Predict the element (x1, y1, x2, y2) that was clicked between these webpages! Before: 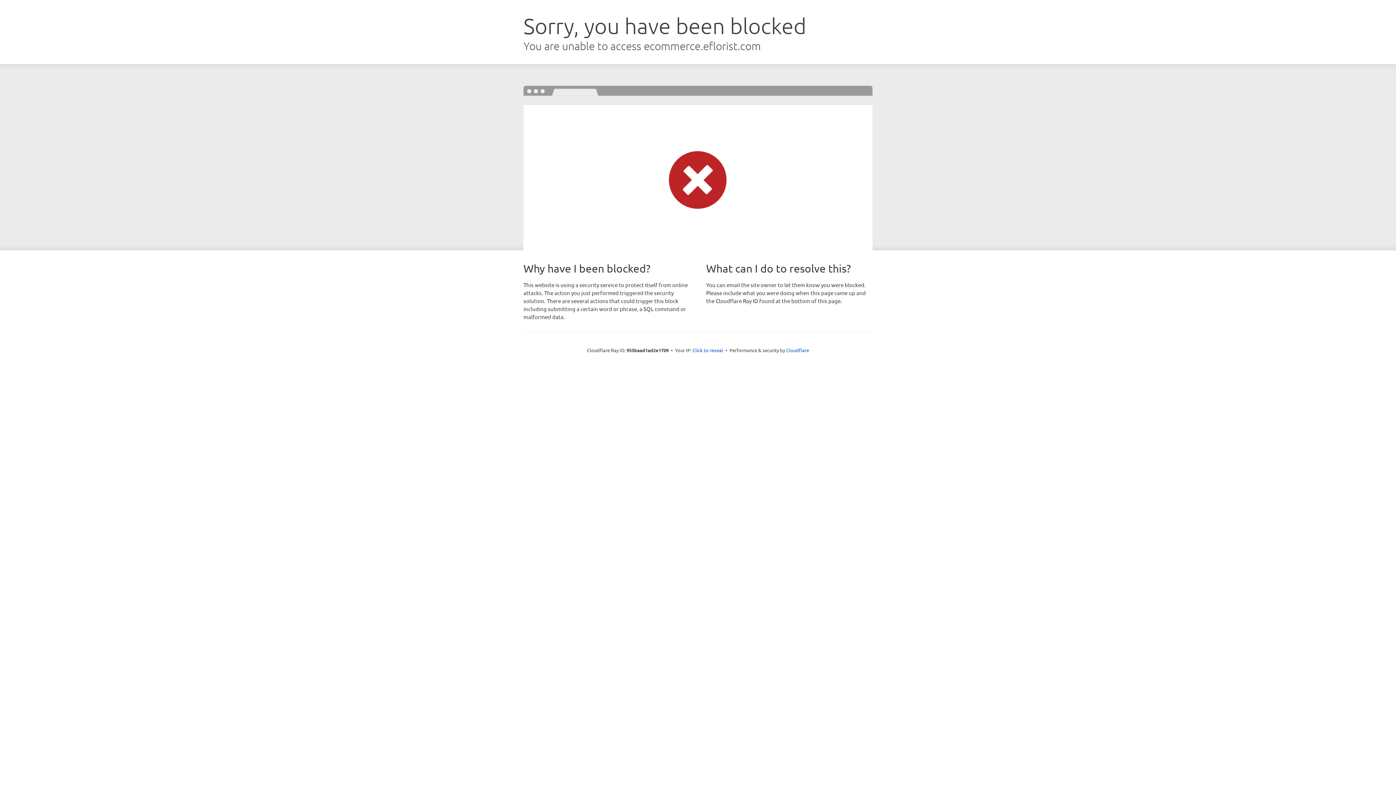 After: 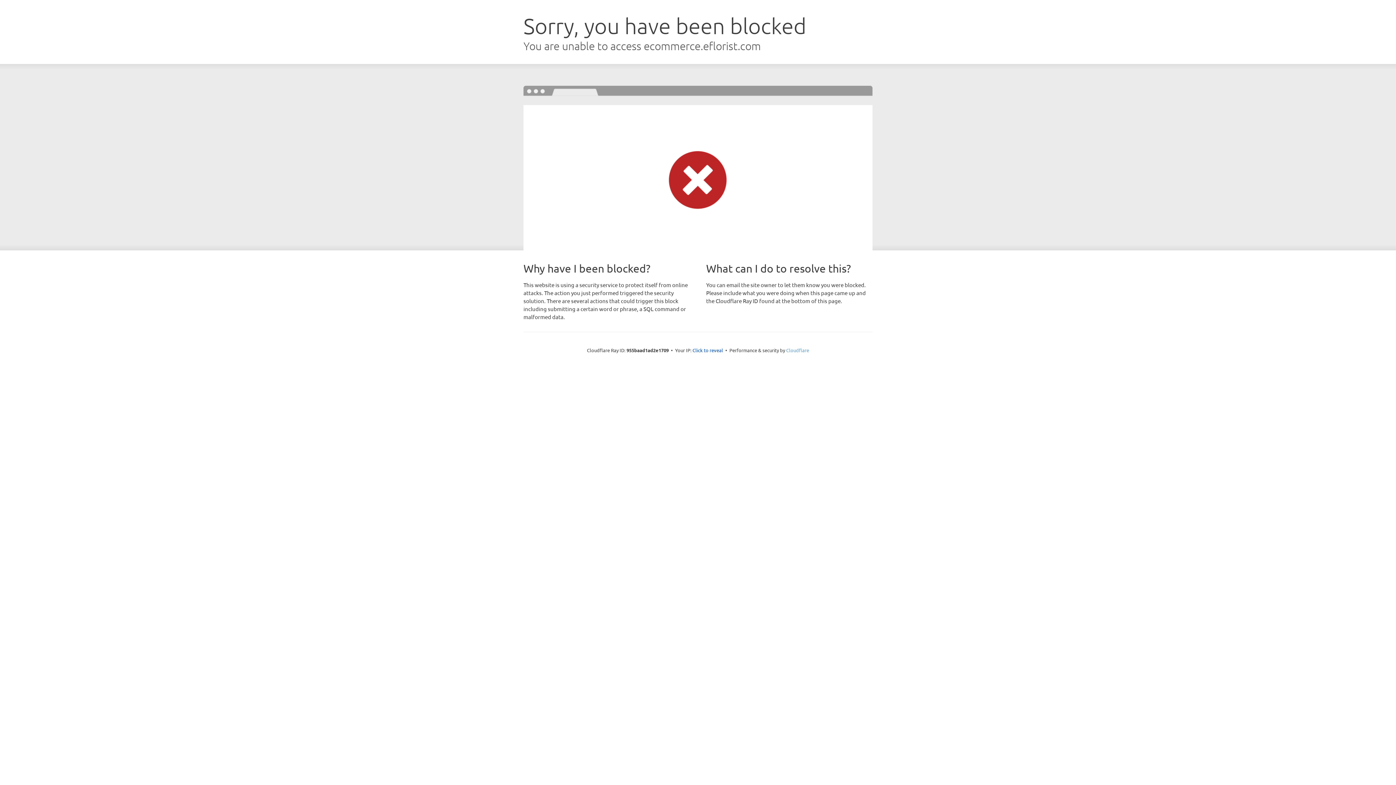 Action: bbox: (786, 347, 809, 353) label: Cloudflare